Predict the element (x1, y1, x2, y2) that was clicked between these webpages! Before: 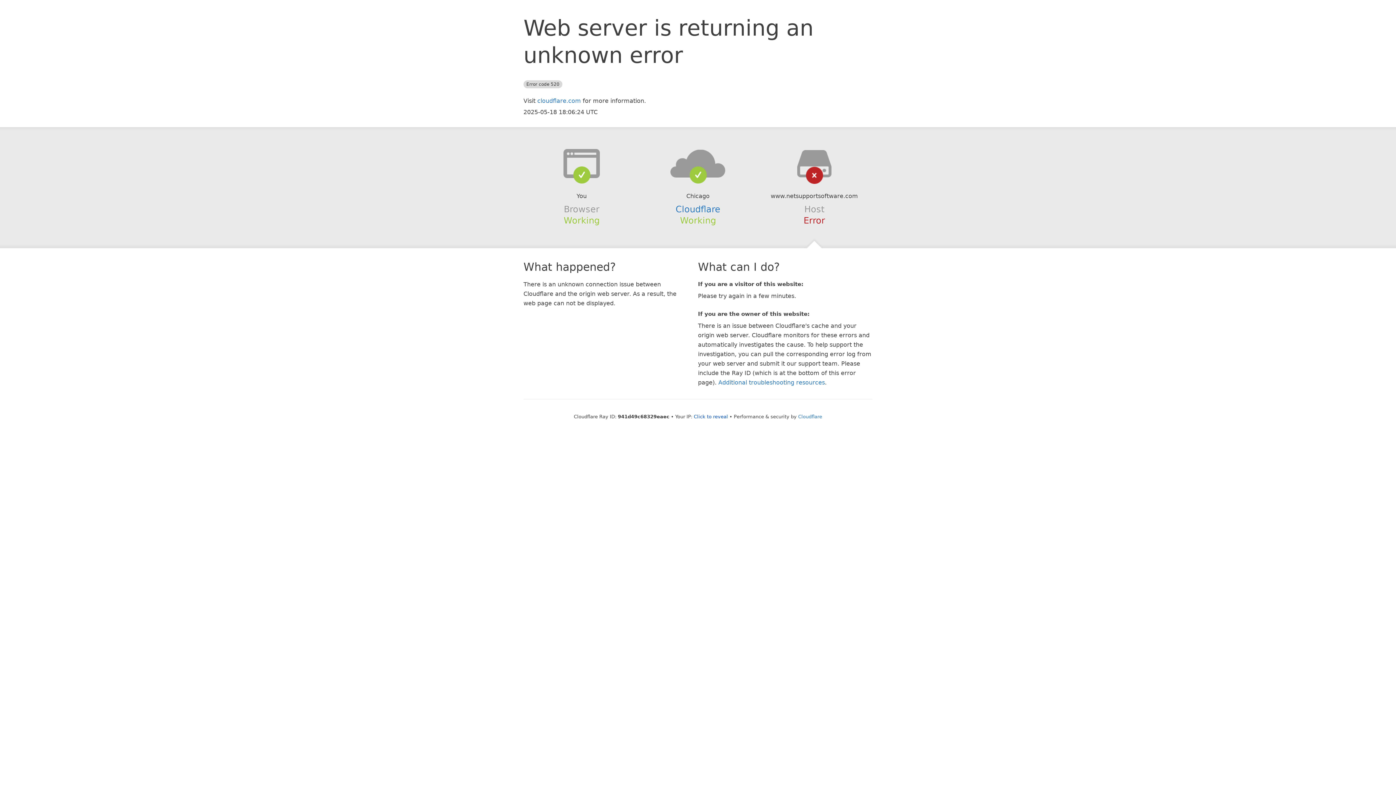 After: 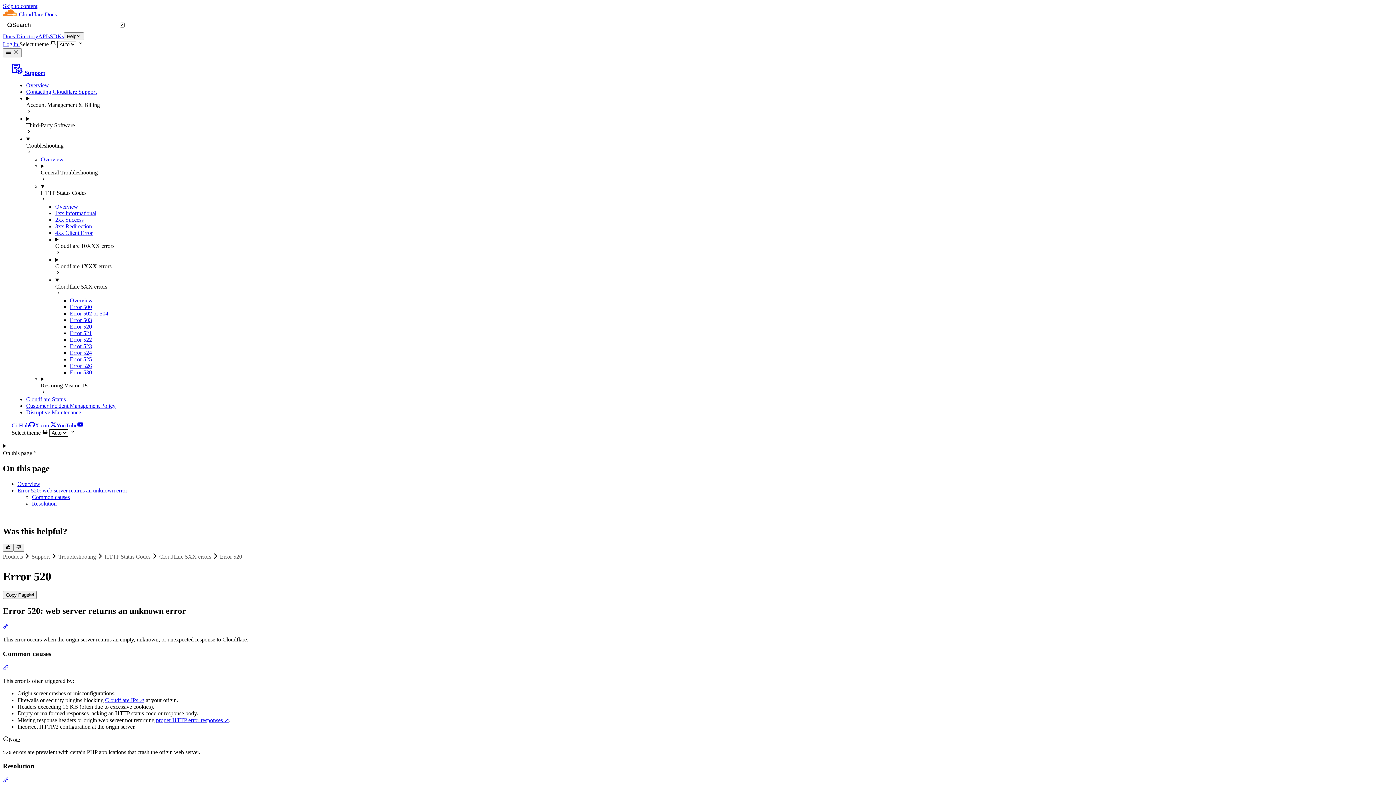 Action: bbox: (718, 379, 825, 386) label: Additional troubleshooting resources